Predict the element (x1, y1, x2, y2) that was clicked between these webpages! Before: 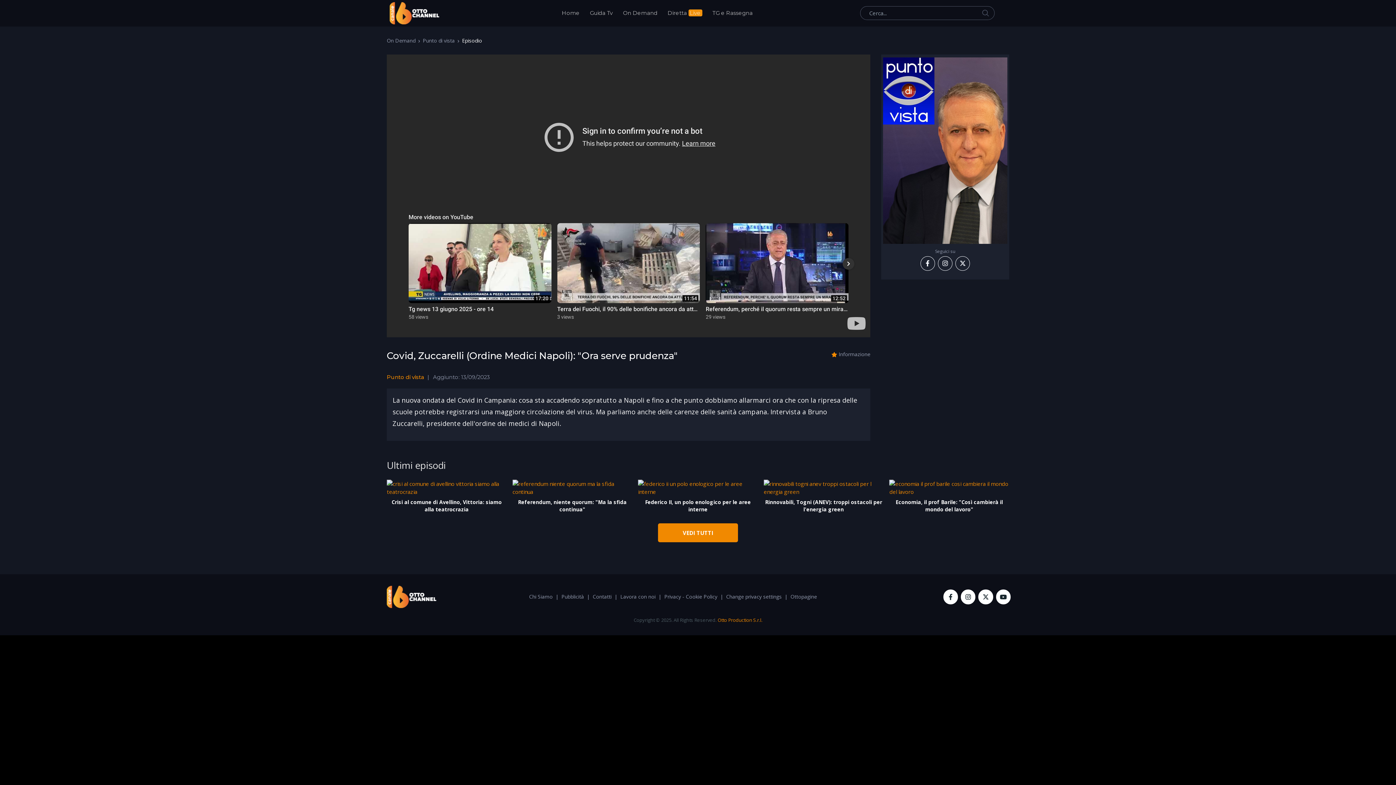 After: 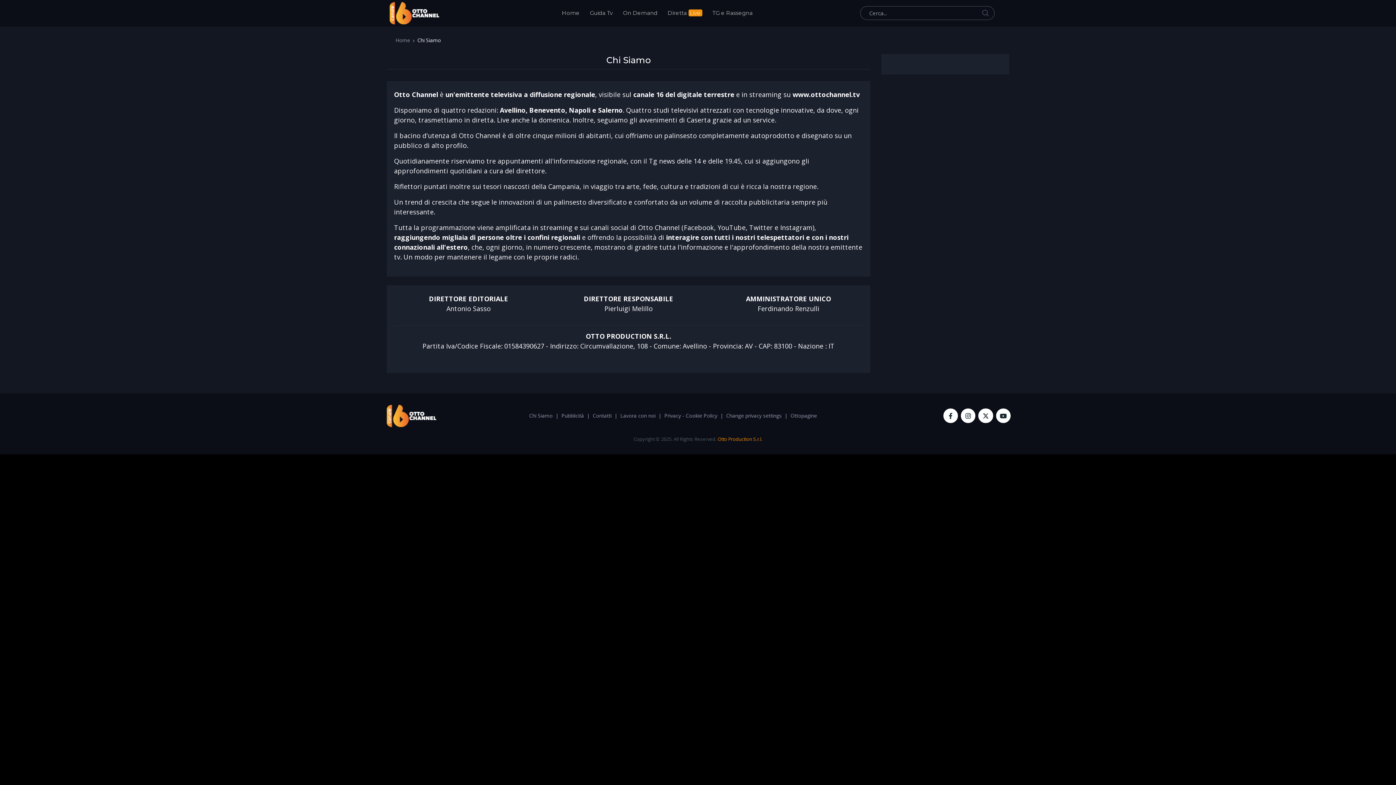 Action: label: Chi Siamo bbox: (523, 590, 555, 603)